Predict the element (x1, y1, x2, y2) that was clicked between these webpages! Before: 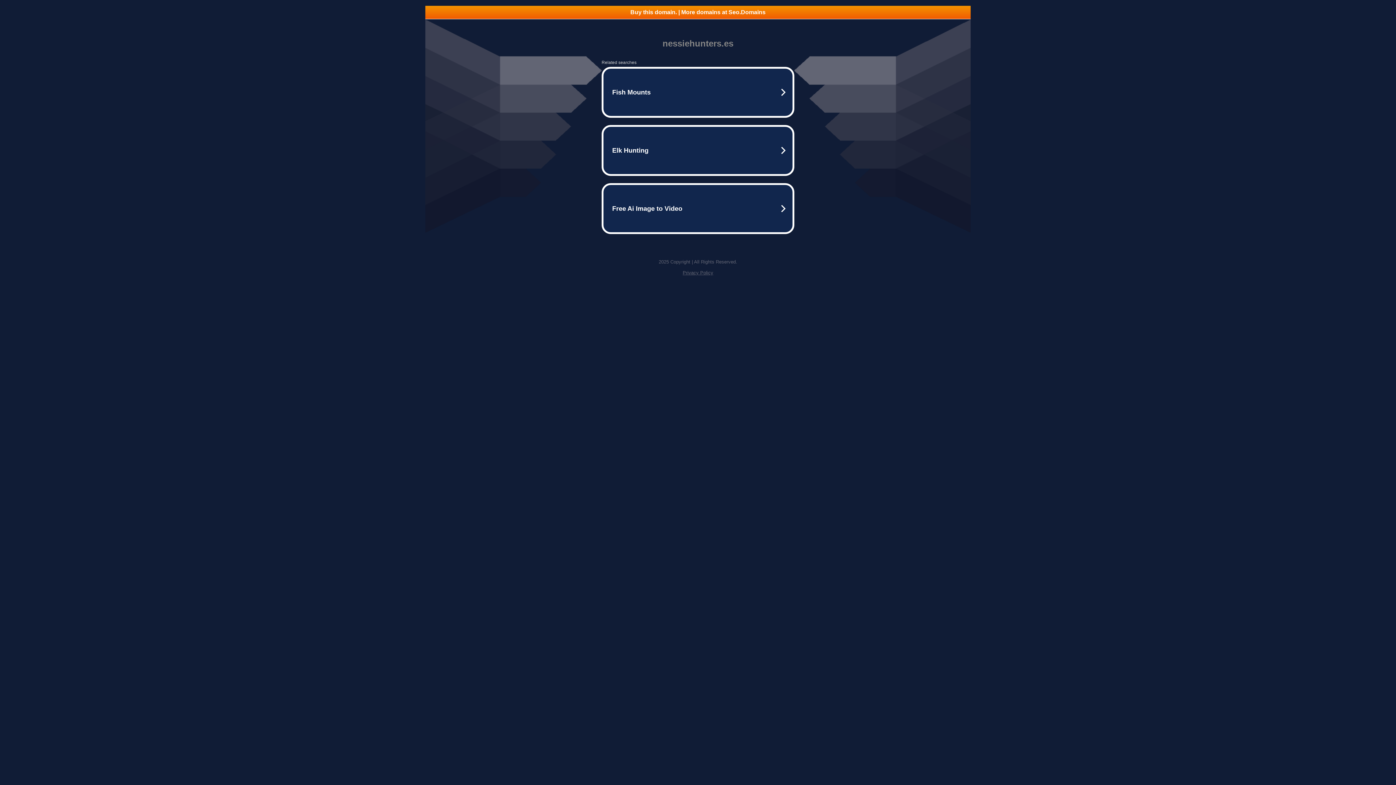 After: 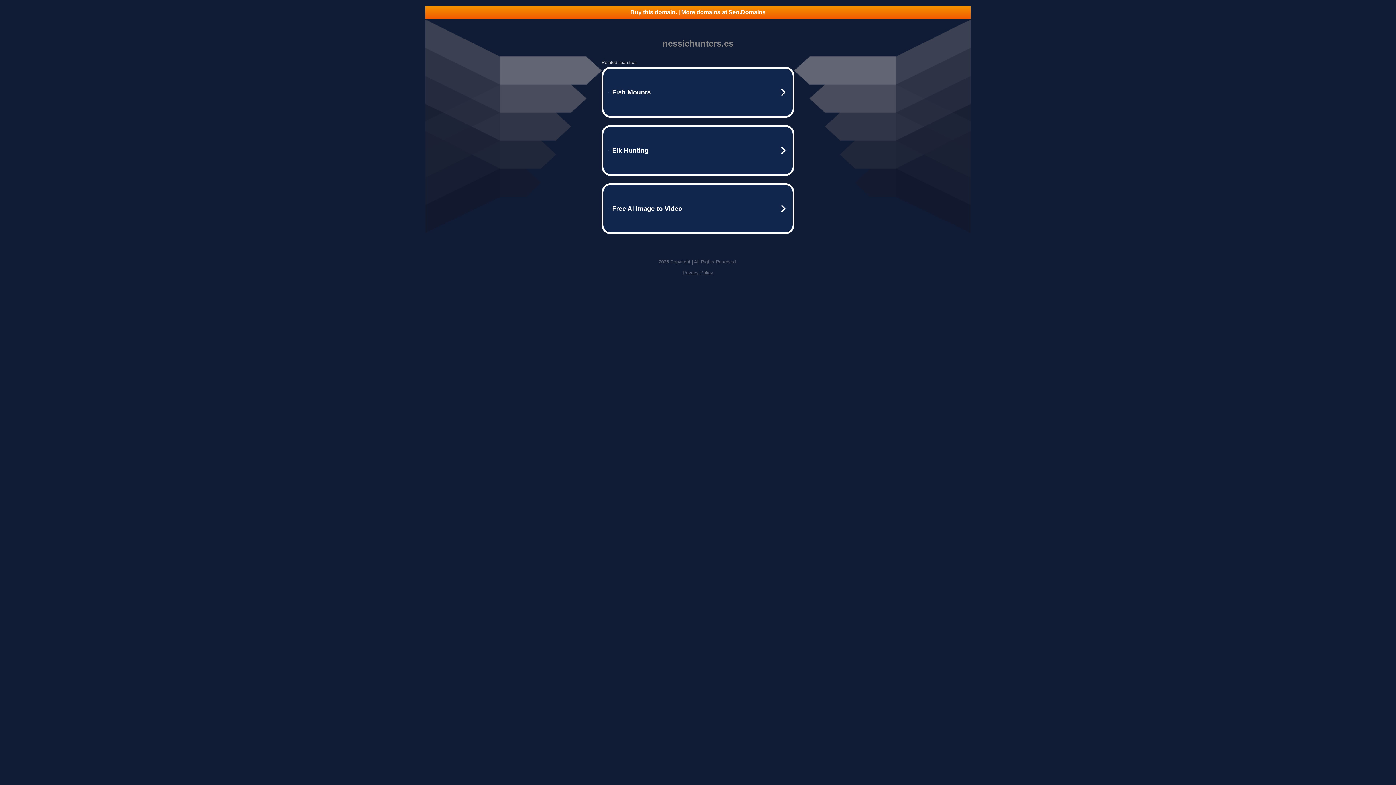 Action: label: Privacy Policy bbox: (682, 270, 713, 275)